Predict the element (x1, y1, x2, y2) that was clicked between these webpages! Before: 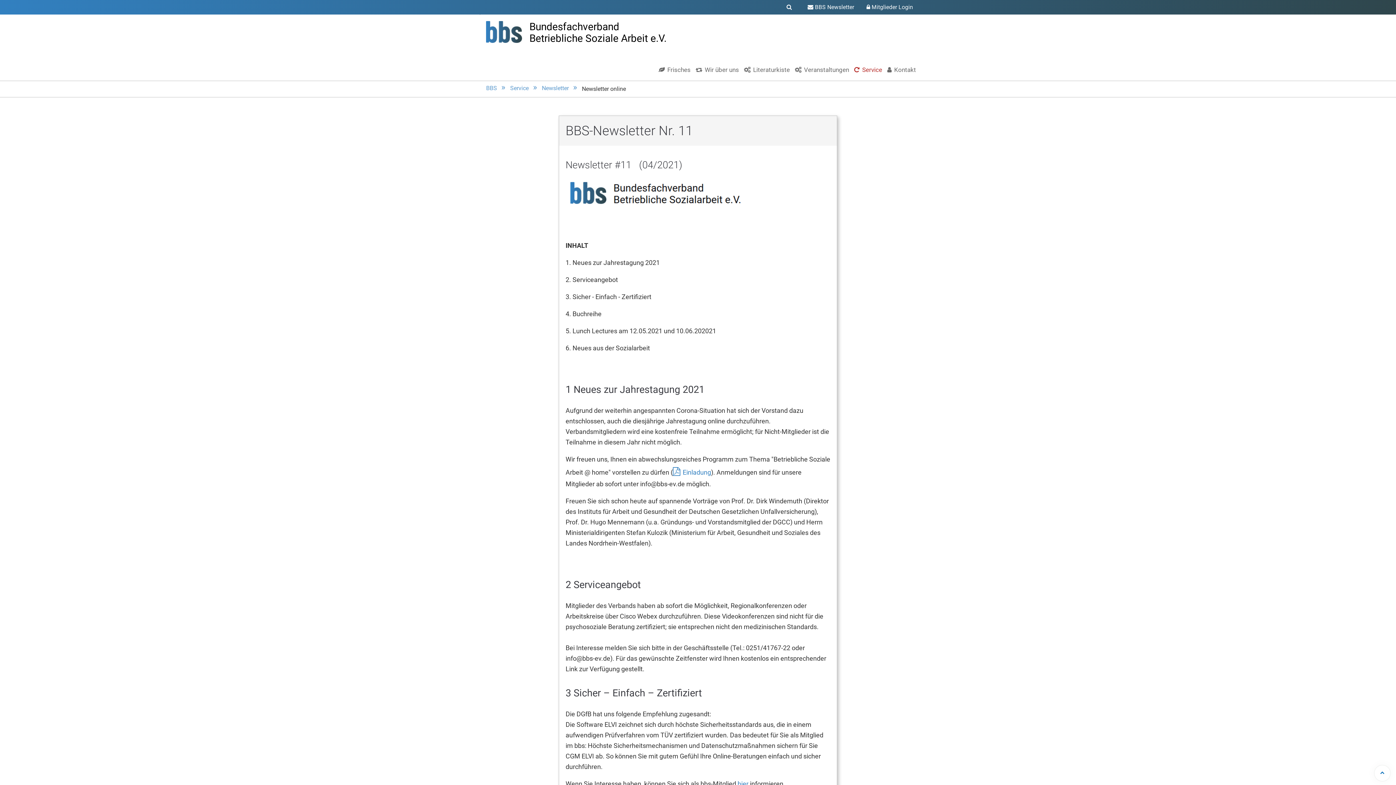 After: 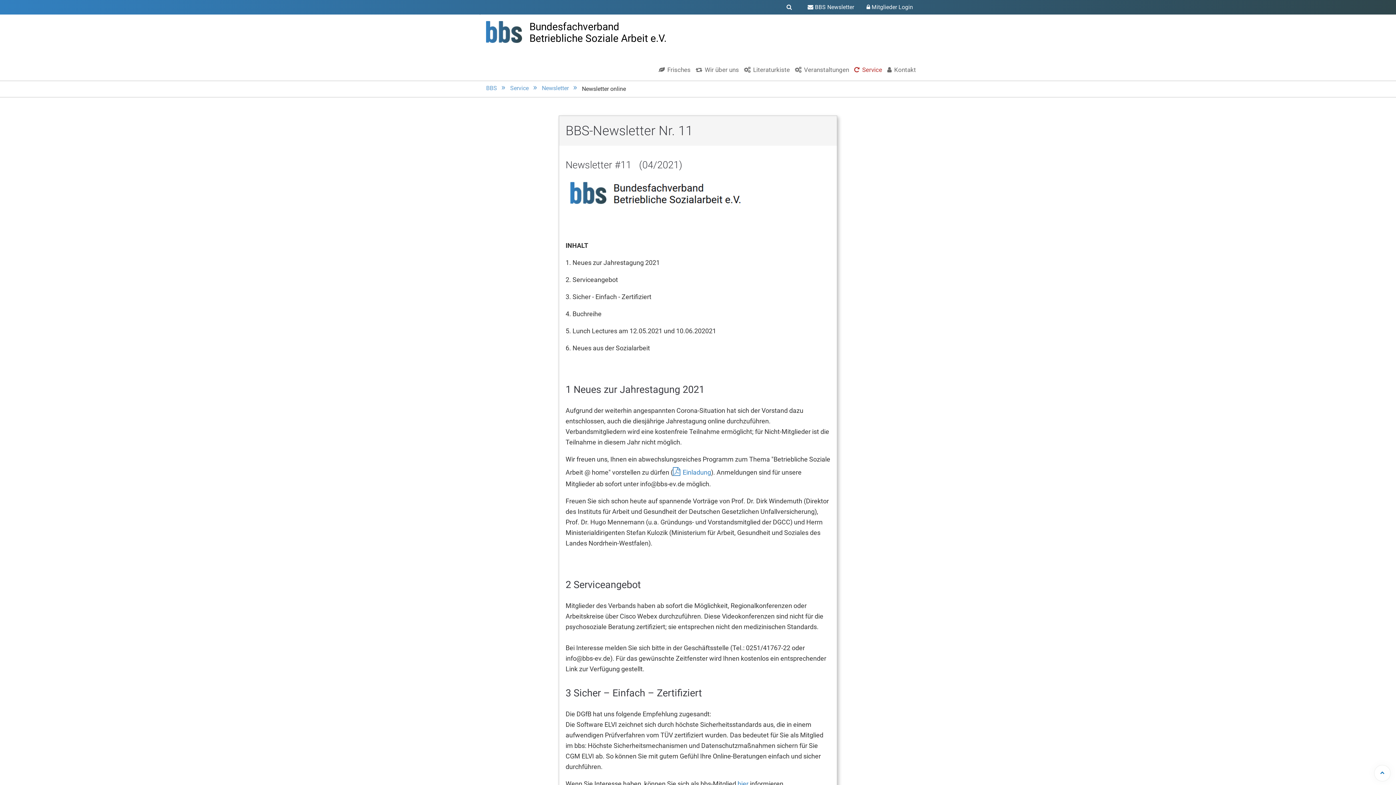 Action: label: Einladung bbox: (673, 468, 711, 476)